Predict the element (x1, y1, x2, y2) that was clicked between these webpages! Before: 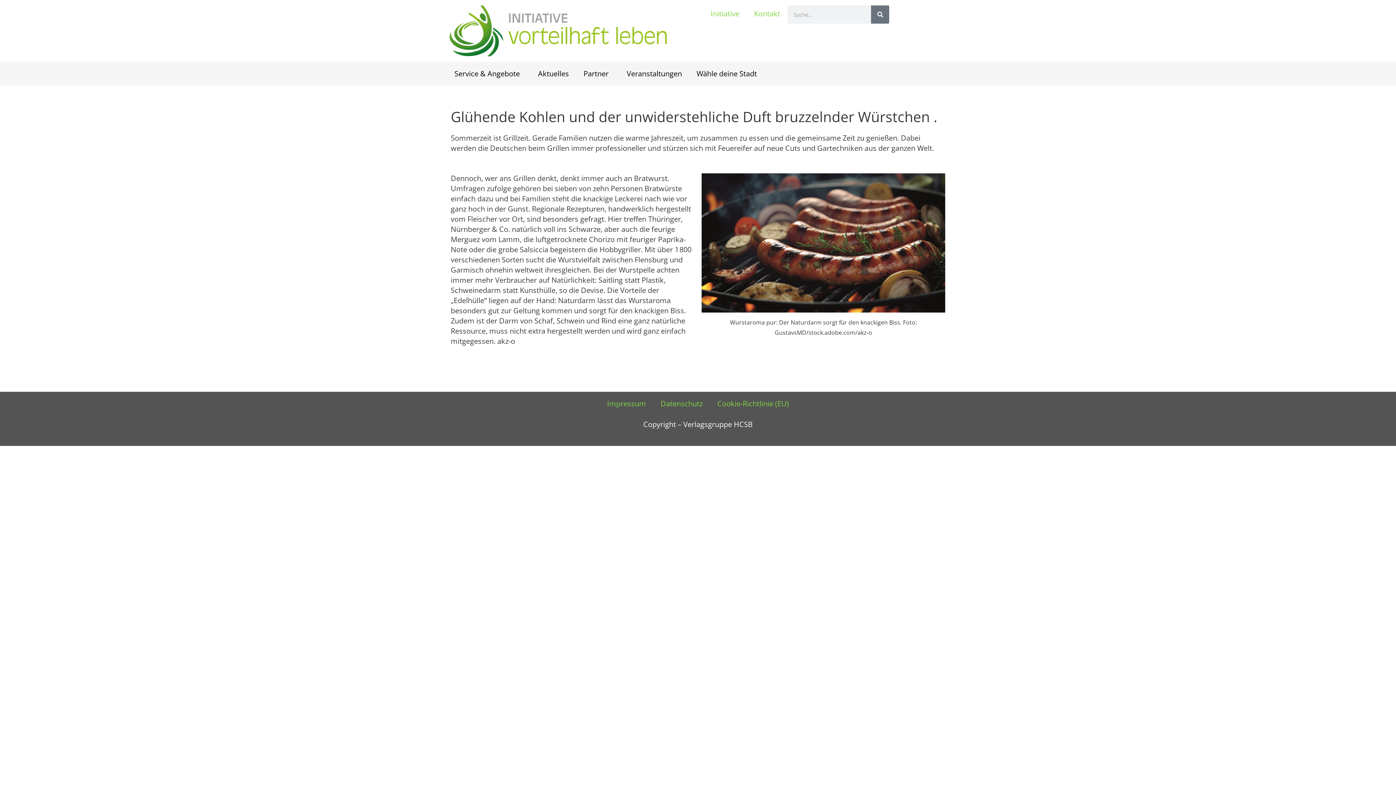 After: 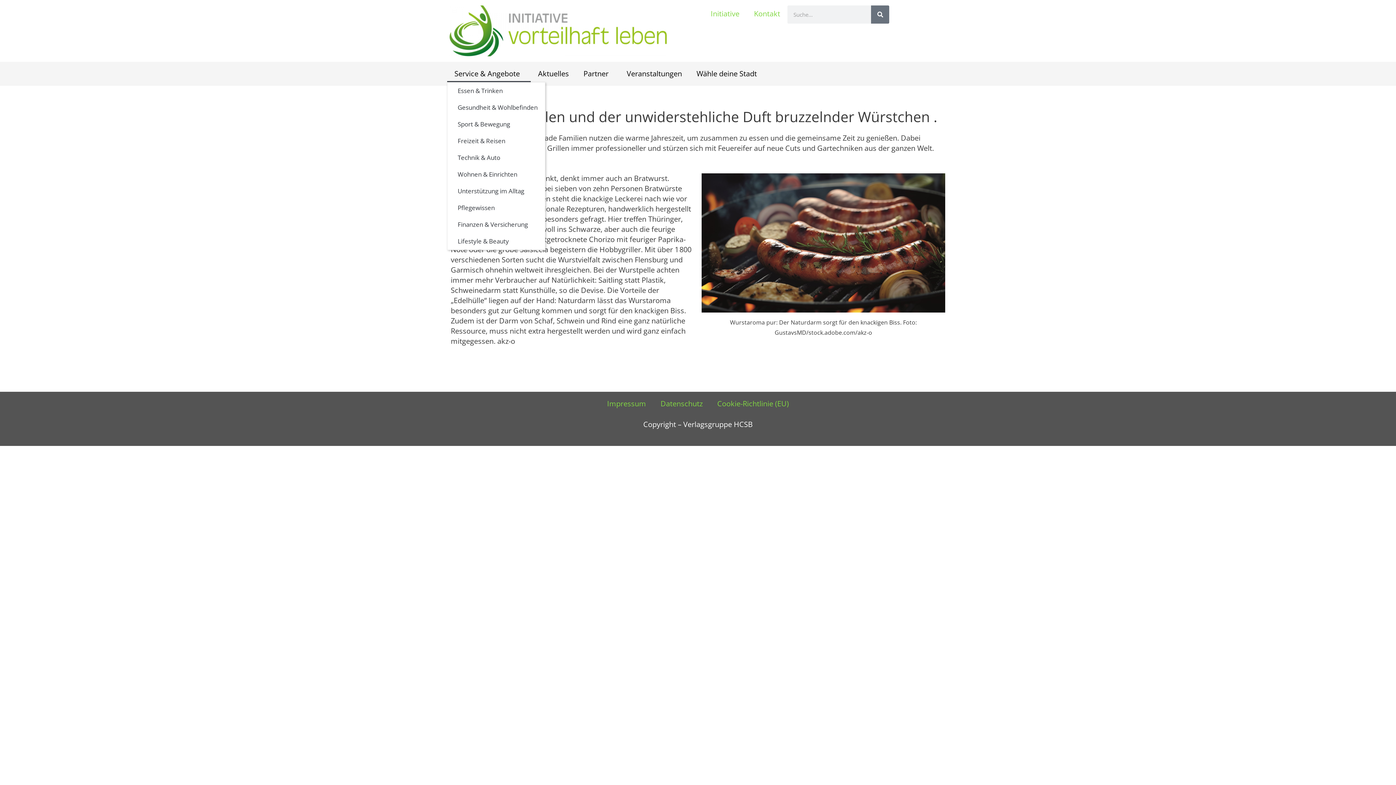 Action: bbox: (447, 65, 530, 82) label: Service & Angebote